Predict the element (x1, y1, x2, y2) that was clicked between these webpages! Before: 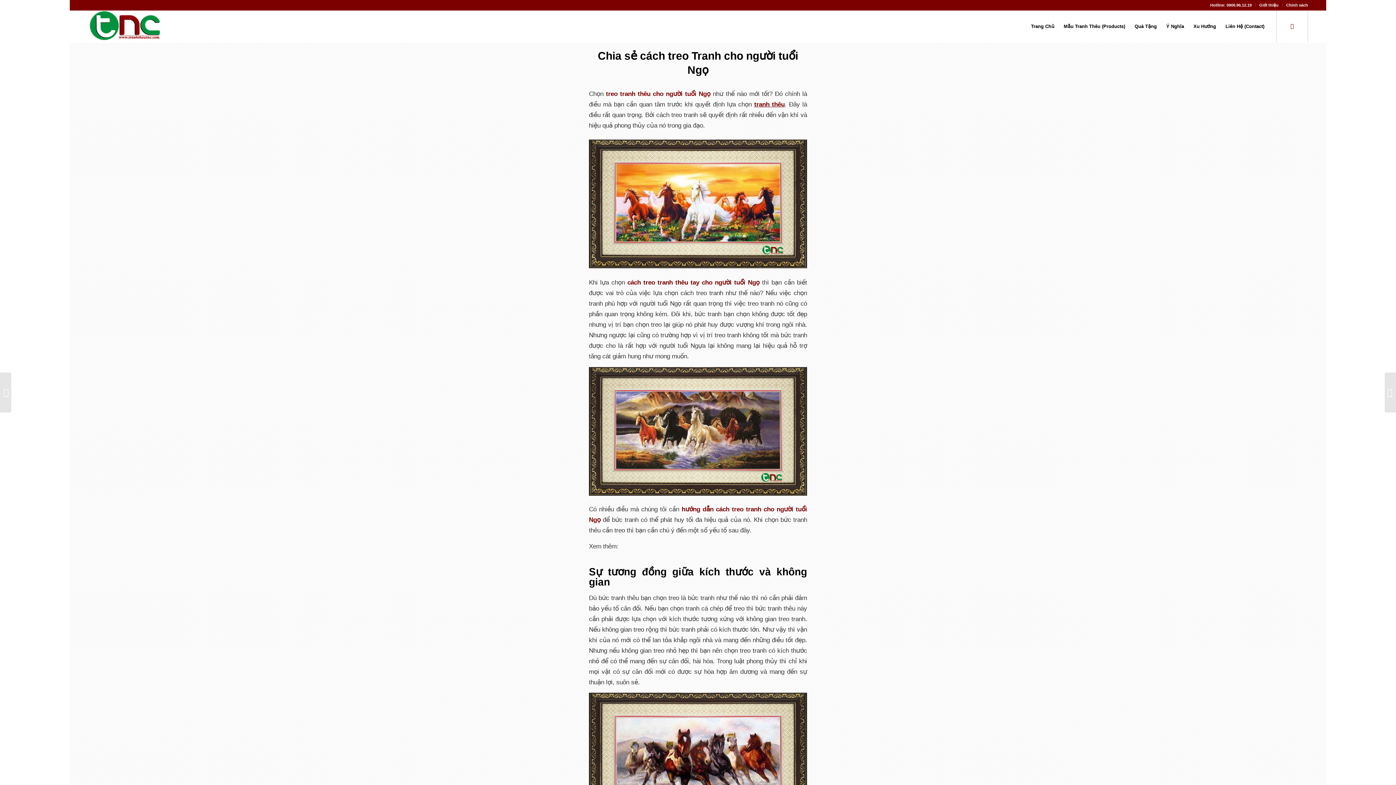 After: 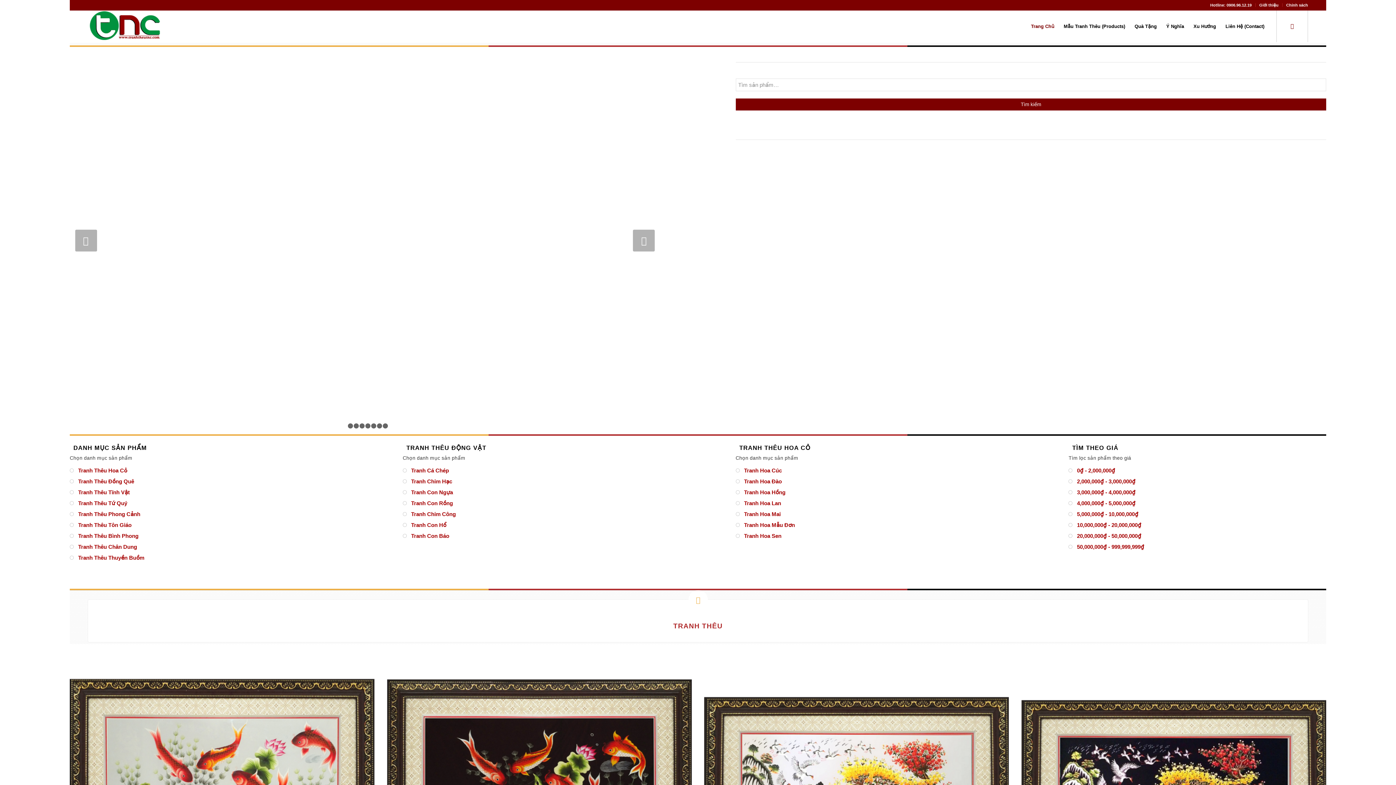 Action: bbox: (88, 10, 160, 42)